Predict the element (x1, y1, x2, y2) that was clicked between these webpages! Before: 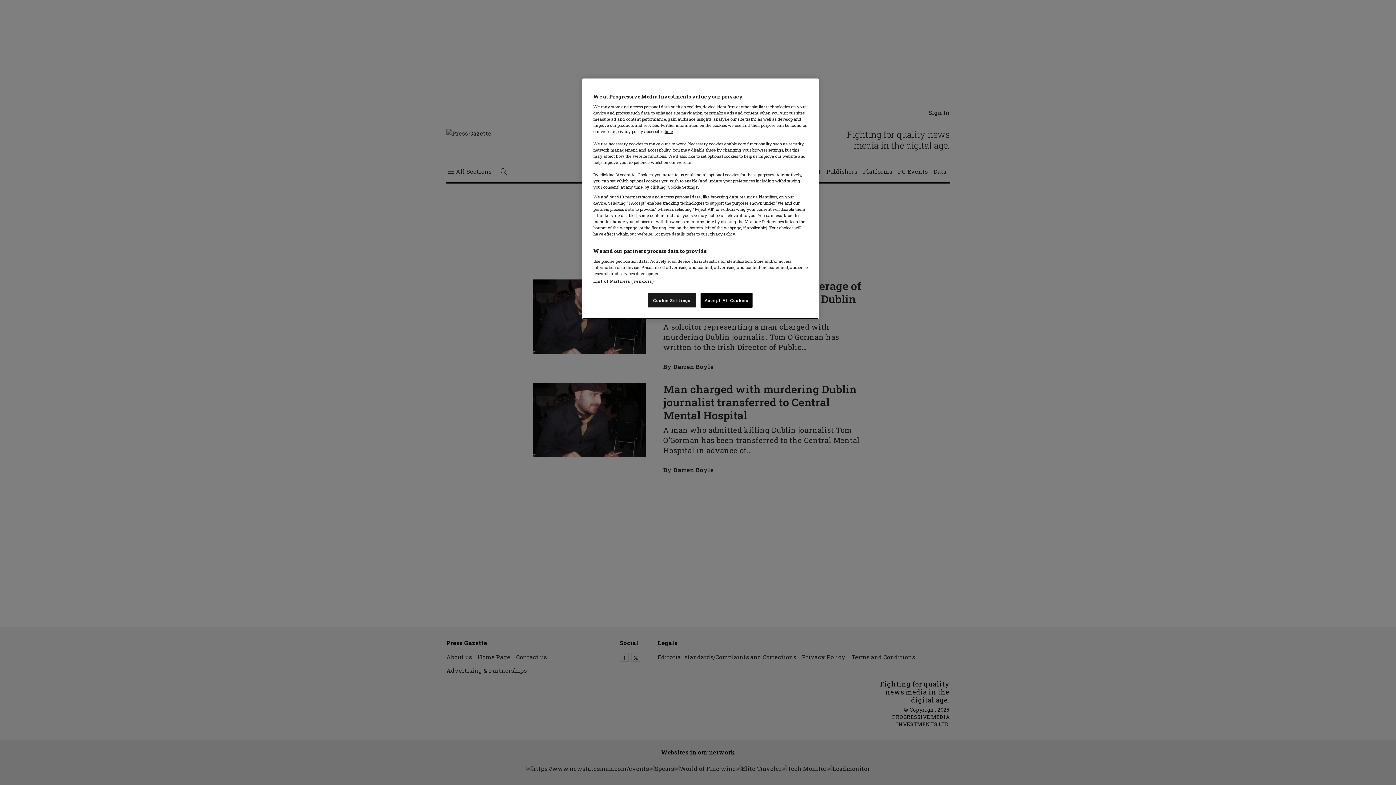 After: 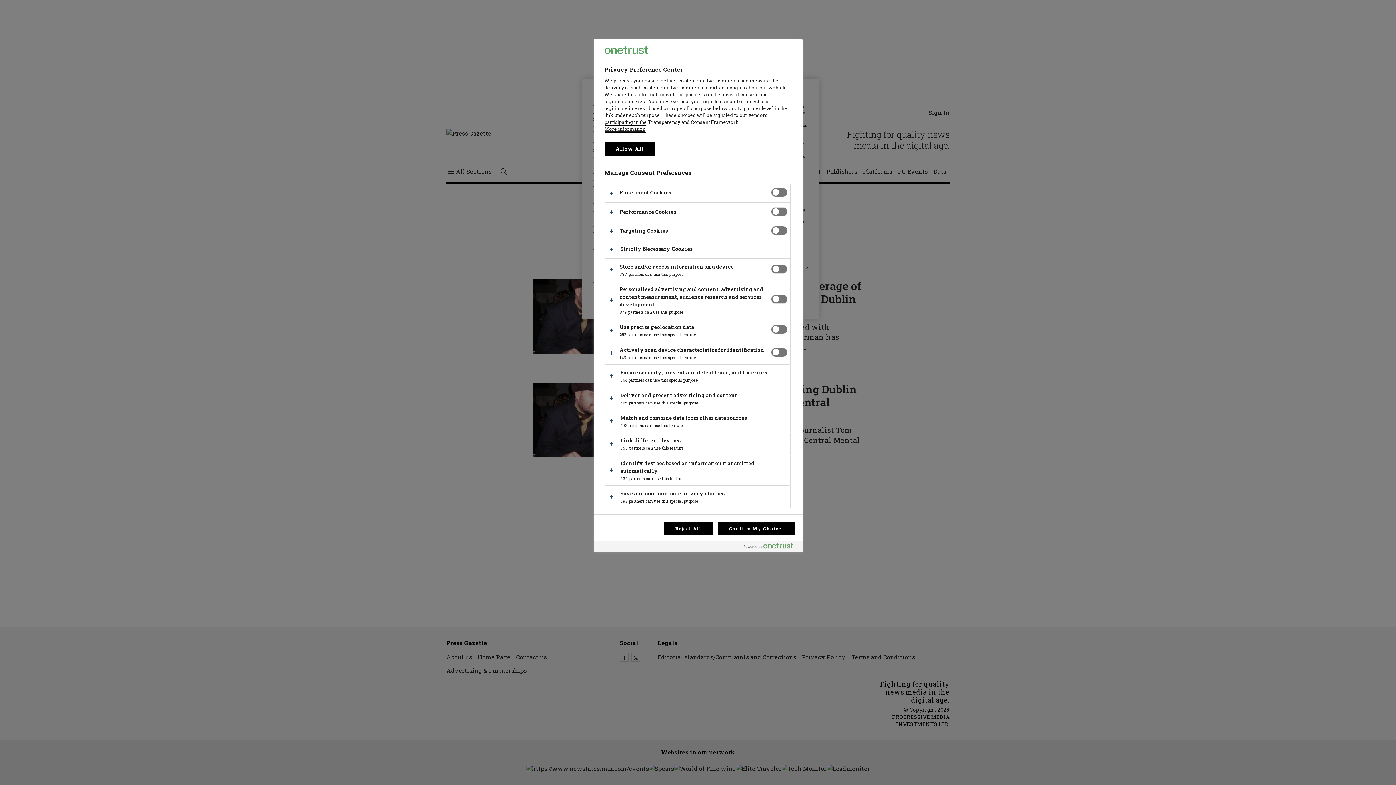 Action: bbox: (647, 293, 696, 308) label: Cookie Settings